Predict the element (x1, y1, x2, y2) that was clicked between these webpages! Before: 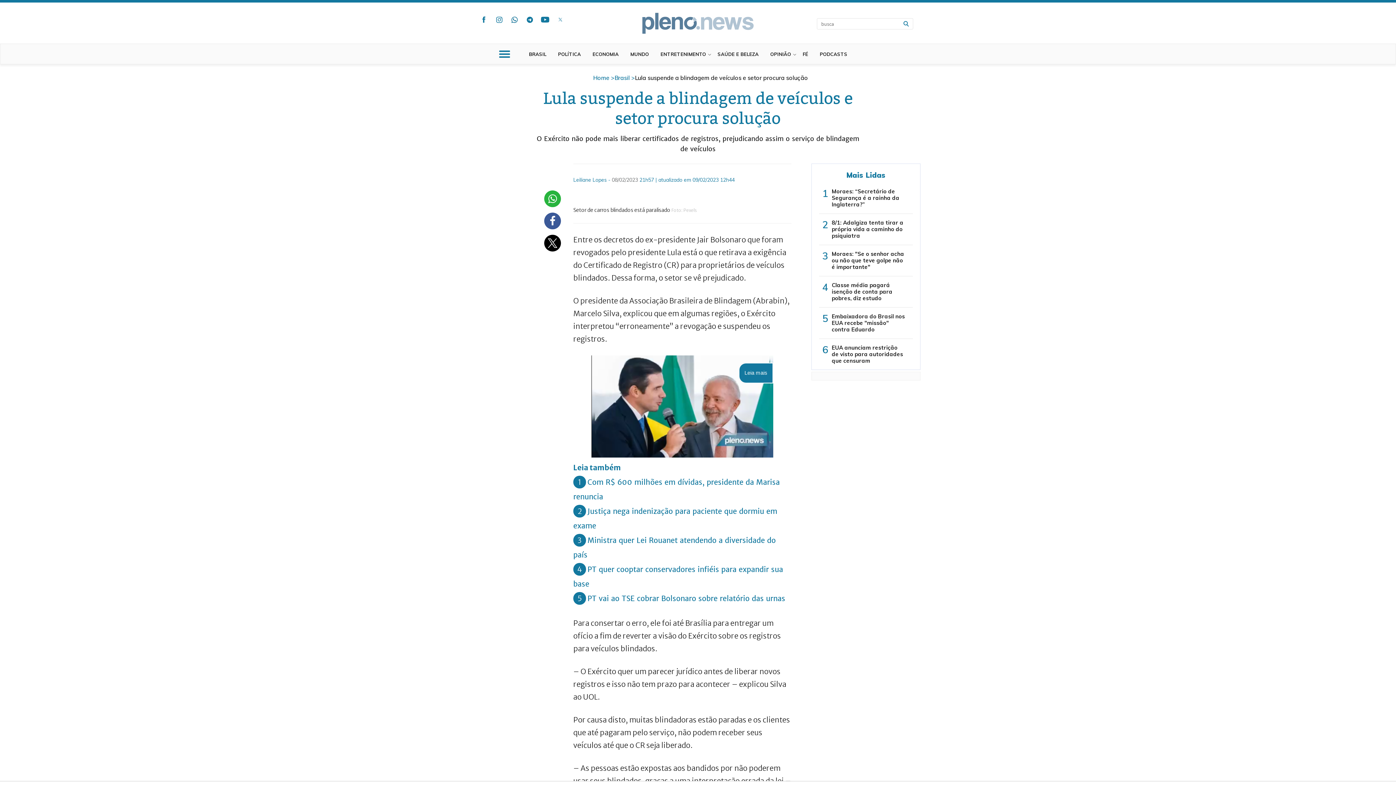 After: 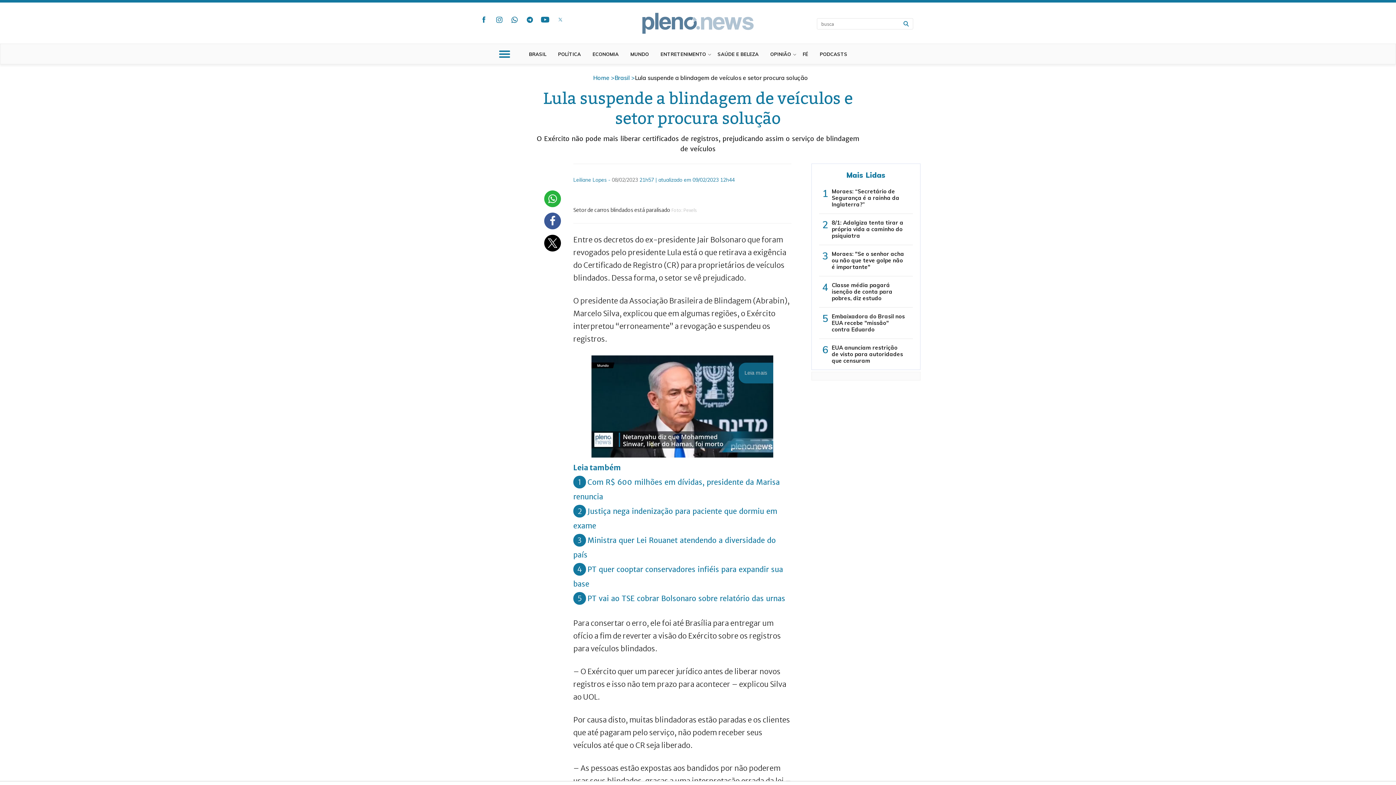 Action: bbox: (544, 234, 556, 253)